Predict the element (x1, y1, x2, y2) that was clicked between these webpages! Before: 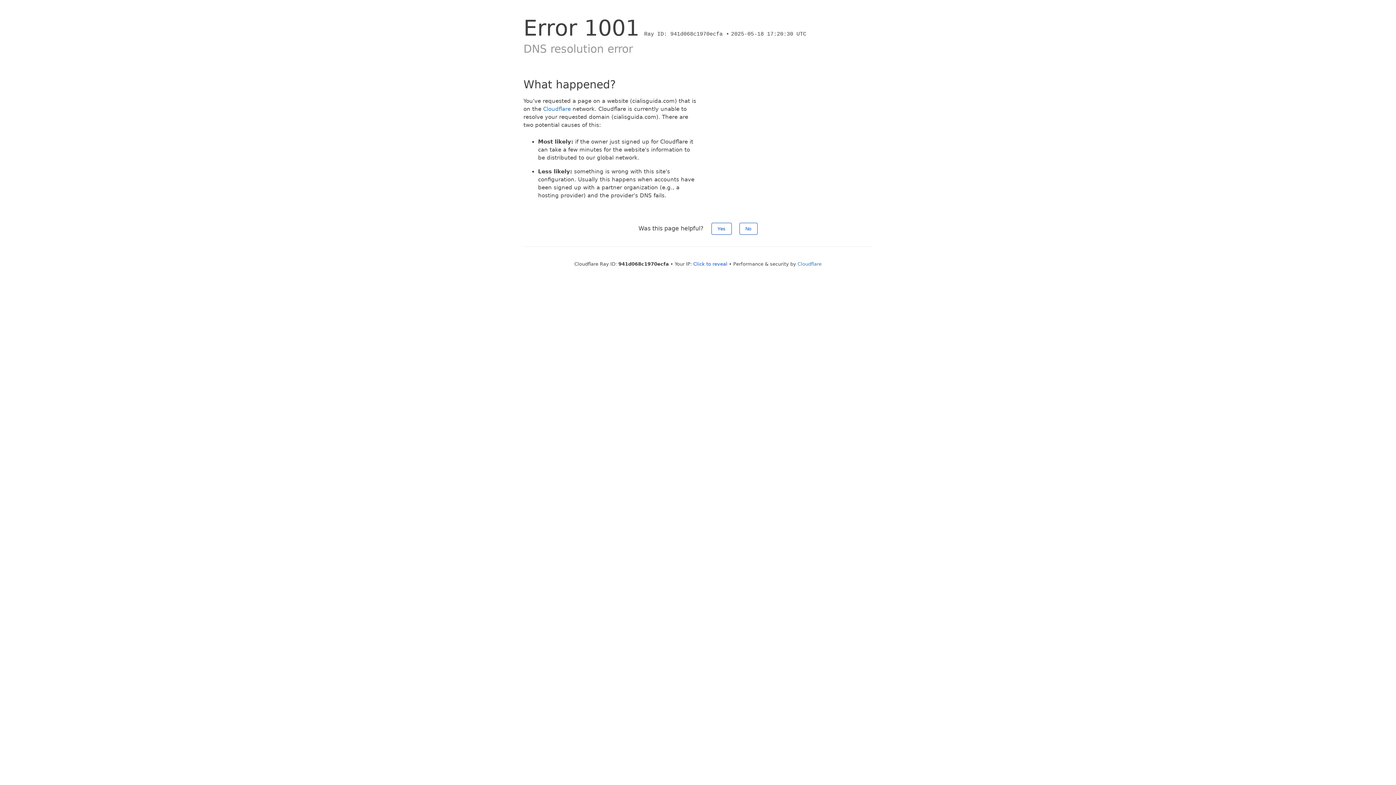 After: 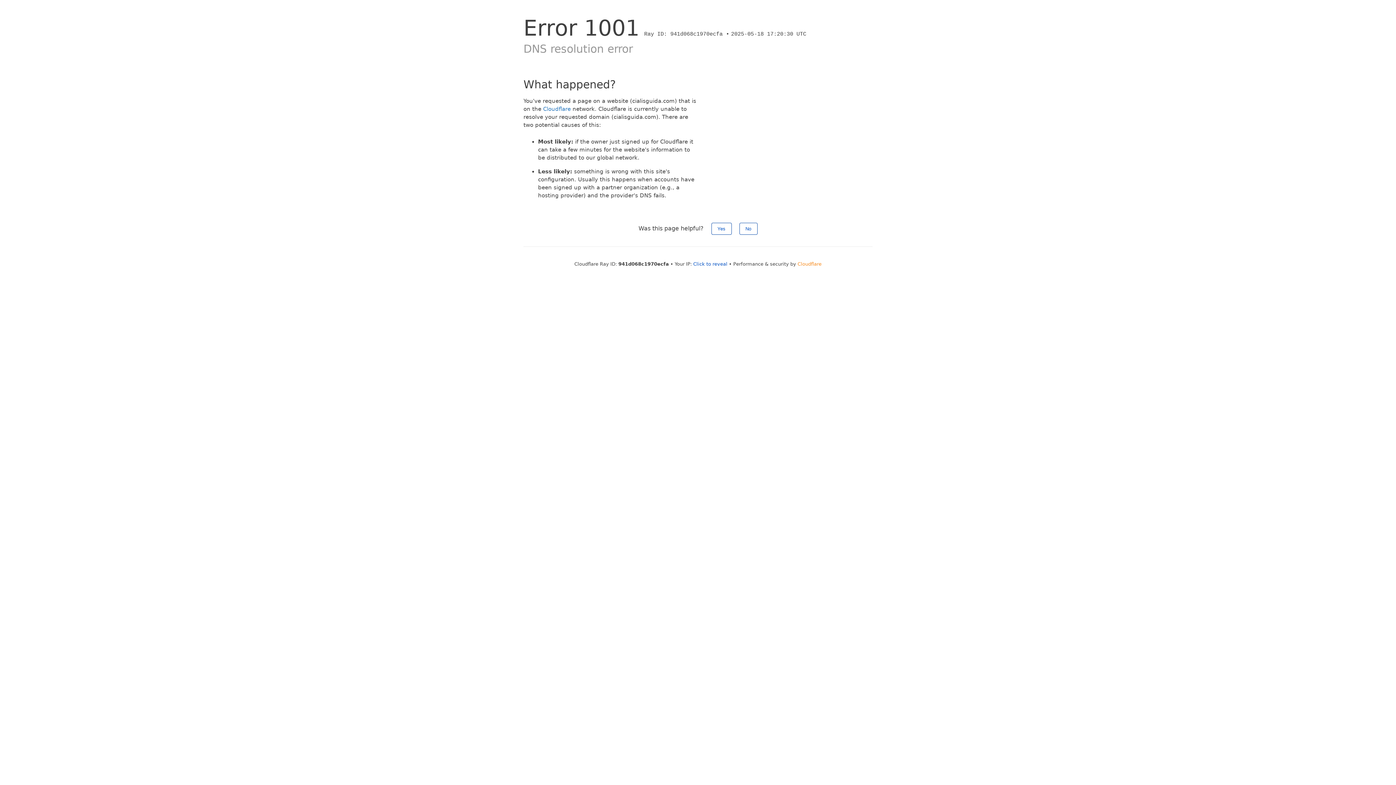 Action: bbox: (797, 261, 821, 266) label: Cloudflare